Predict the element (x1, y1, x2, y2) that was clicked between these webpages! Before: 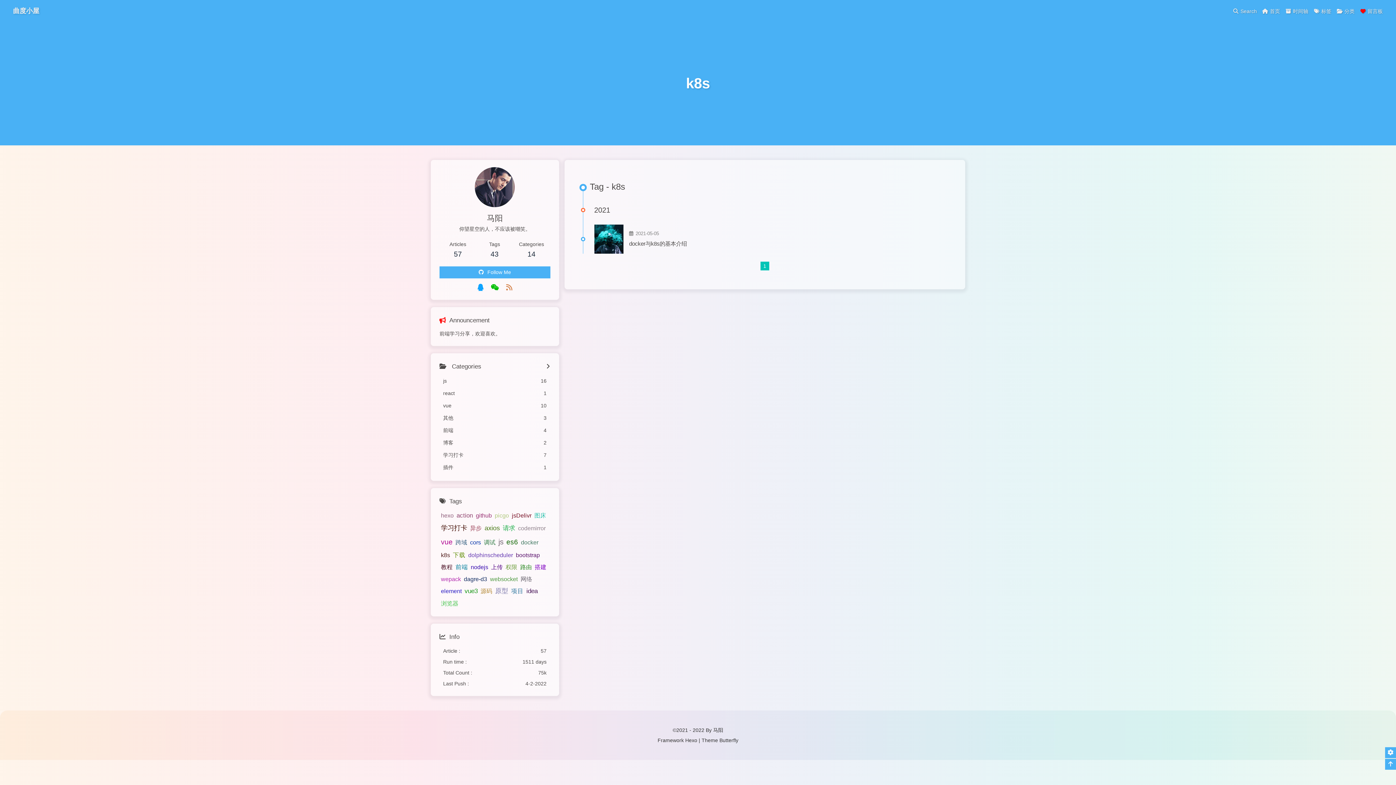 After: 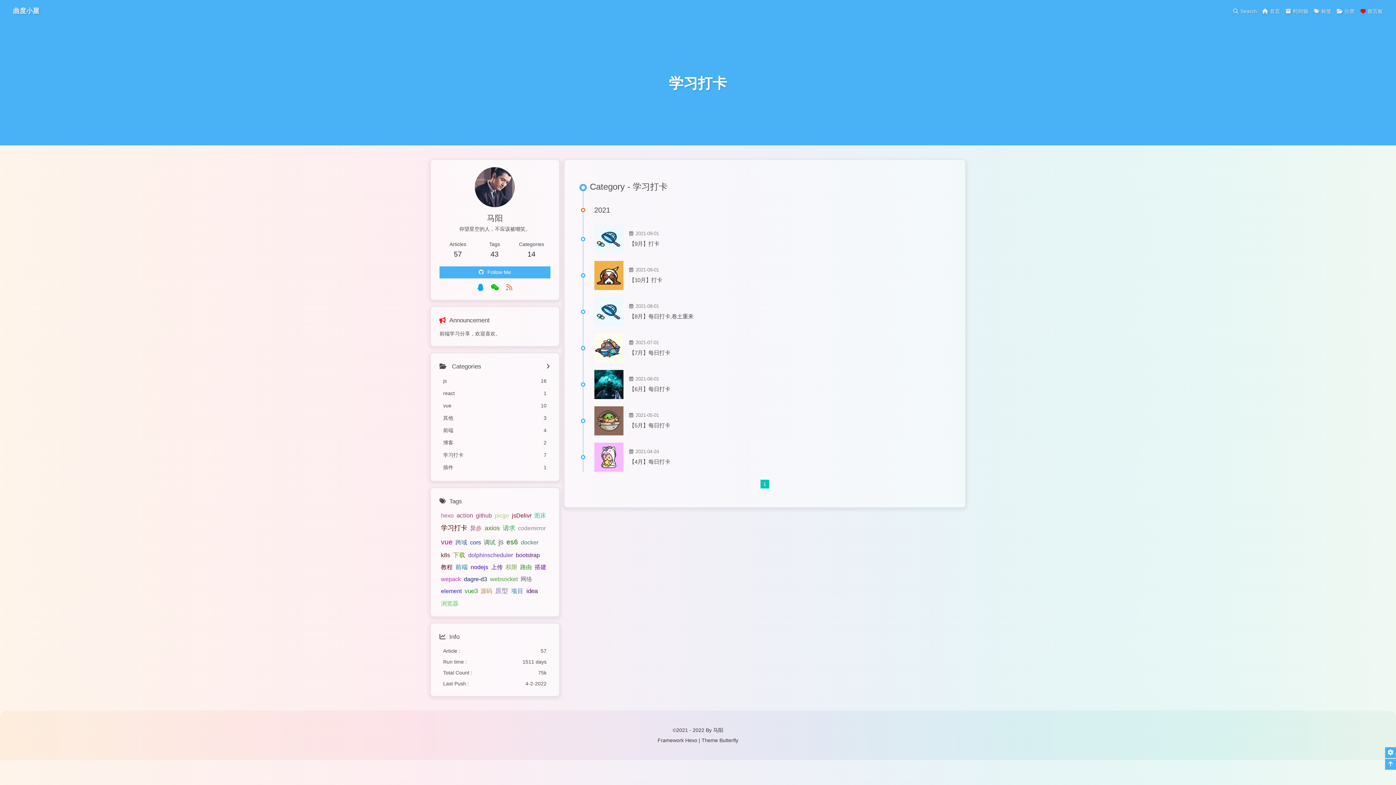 Action: label: 学习打卡7 bbox: (439, 449, 550, 461)